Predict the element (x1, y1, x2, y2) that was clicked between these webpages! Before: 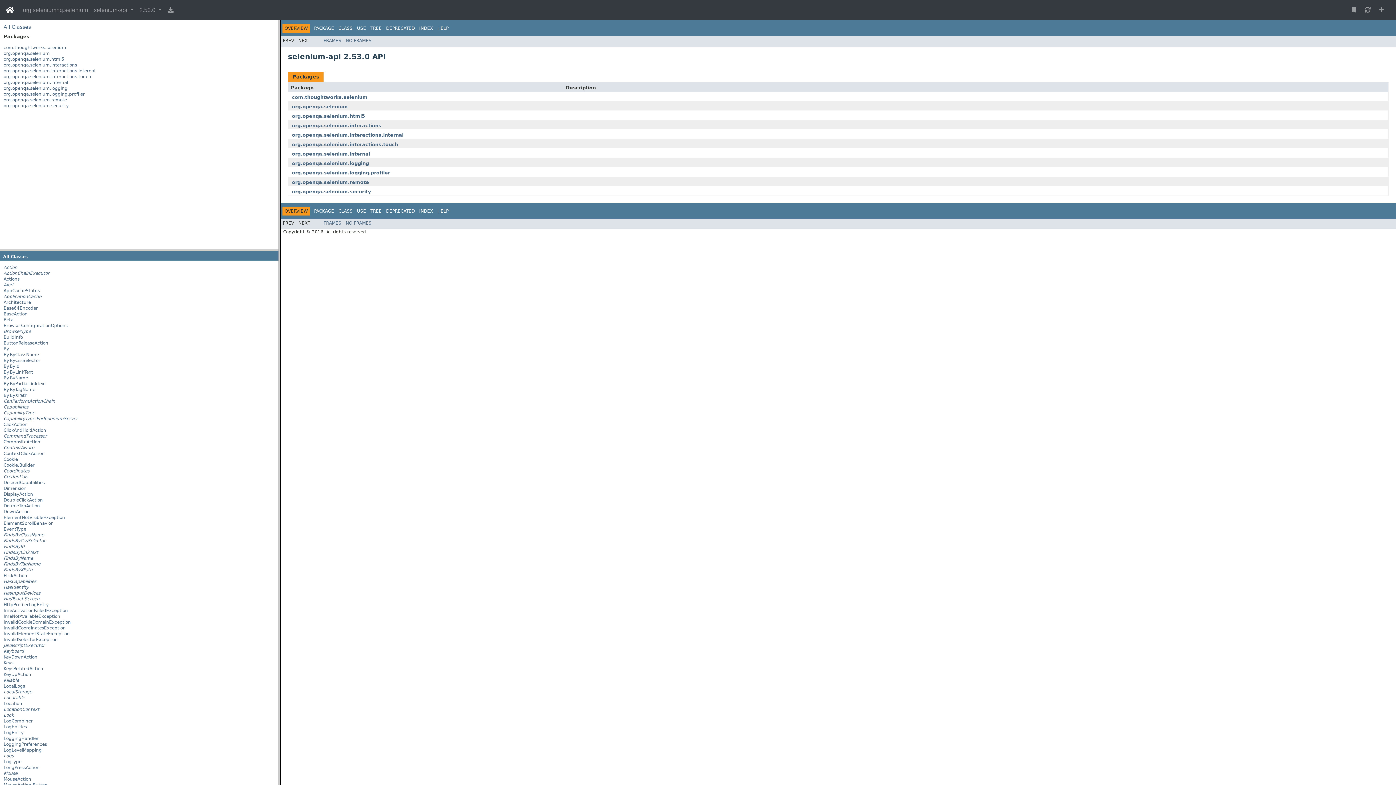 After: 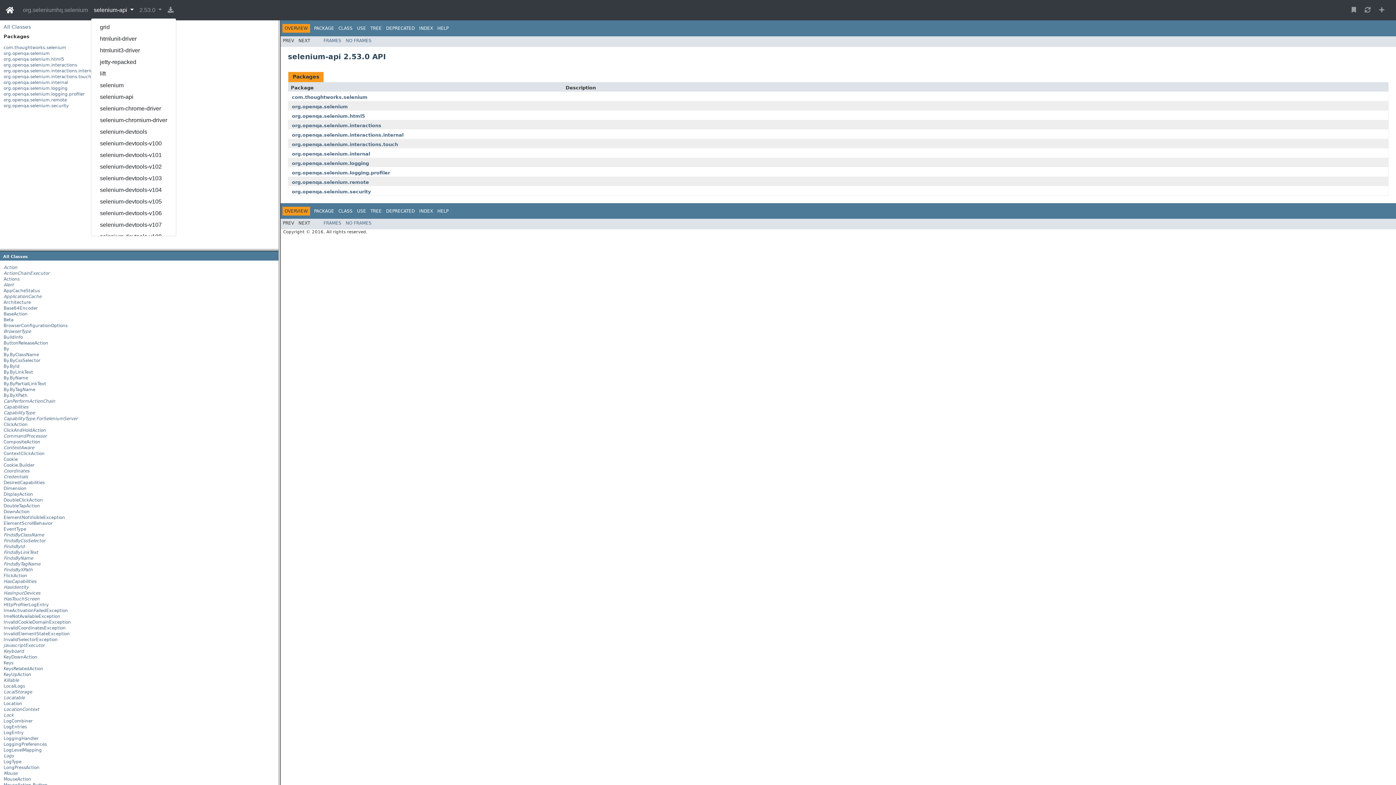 Action: bbox: (90, 2, 136, 17) label: selenium-api 